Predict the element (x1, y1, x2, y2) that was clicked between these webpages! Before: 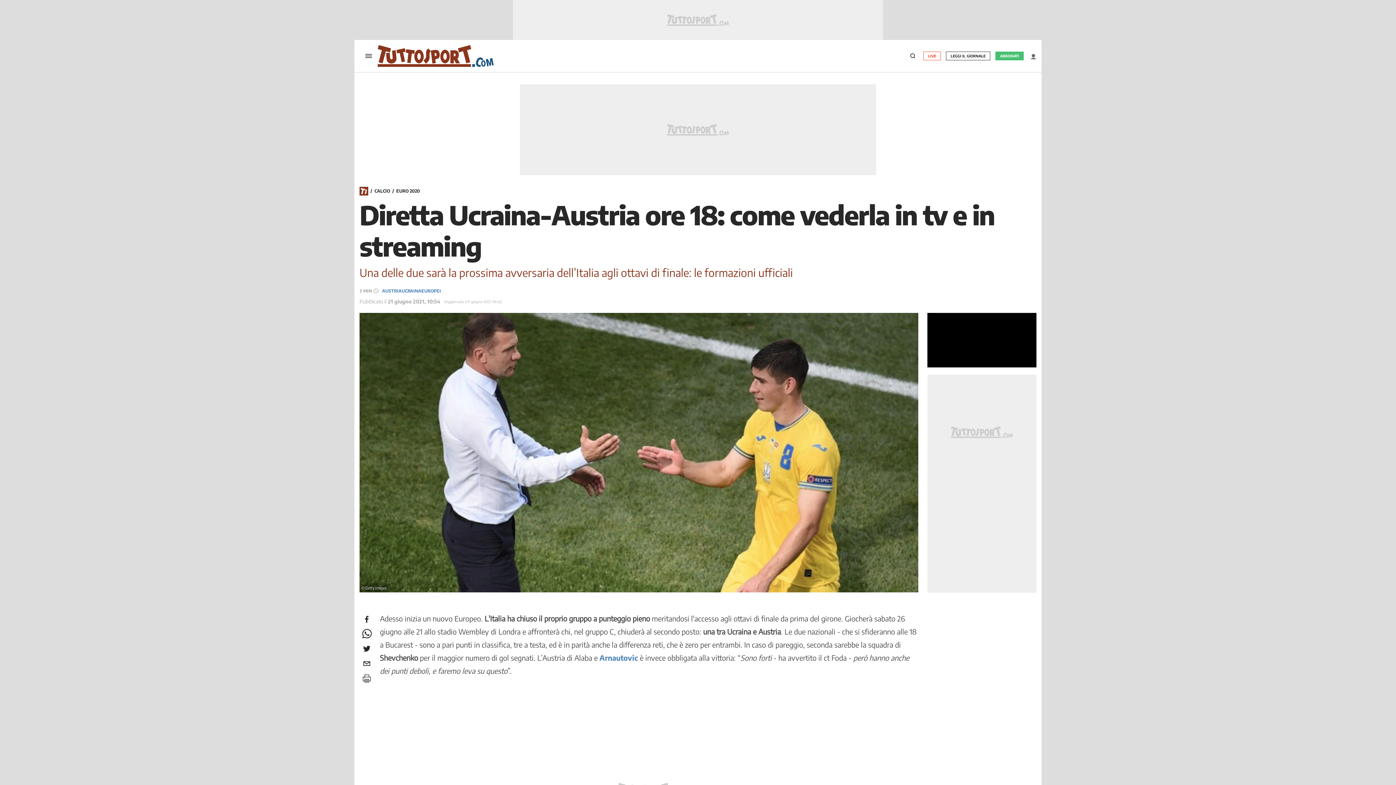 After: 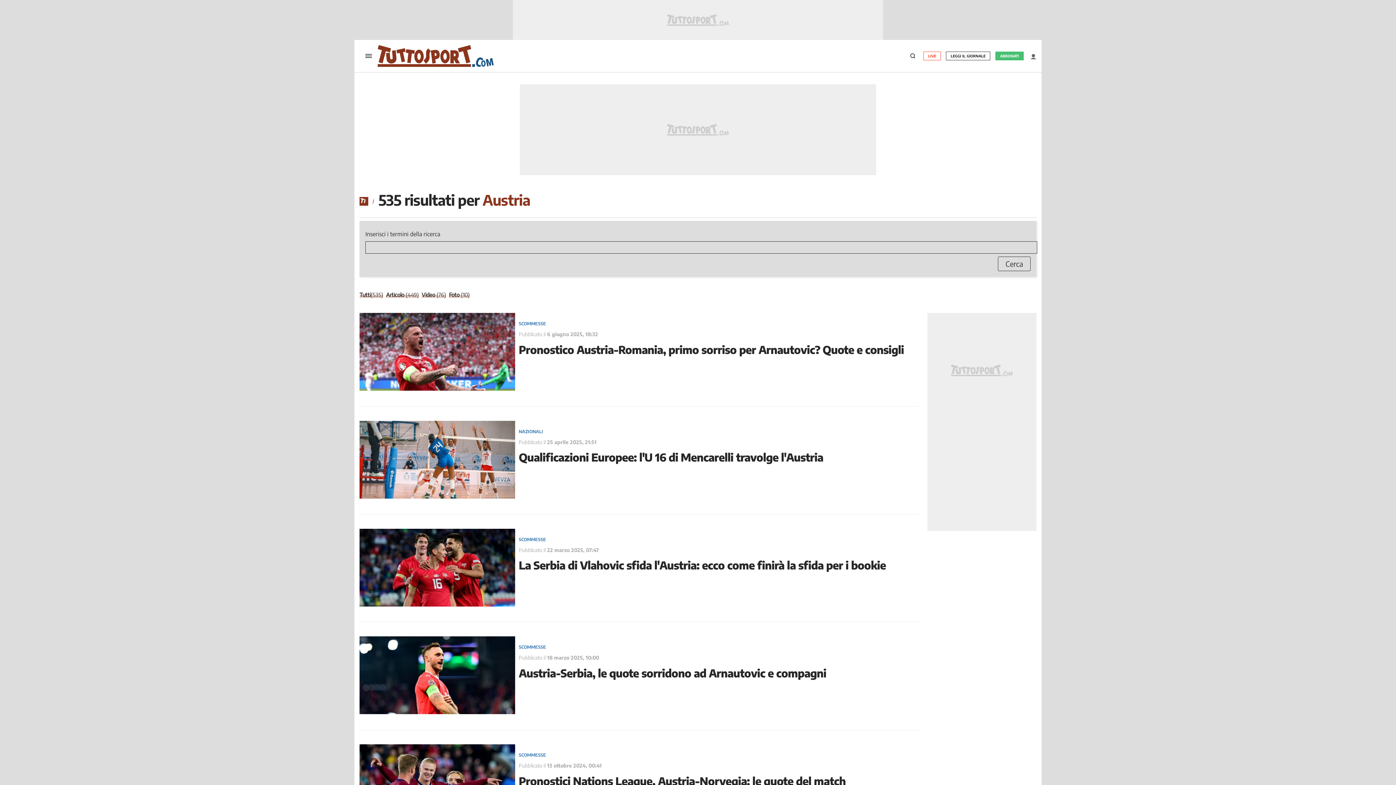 Action: label: AUSTRIA bbox: (382, 288, 401, 293)